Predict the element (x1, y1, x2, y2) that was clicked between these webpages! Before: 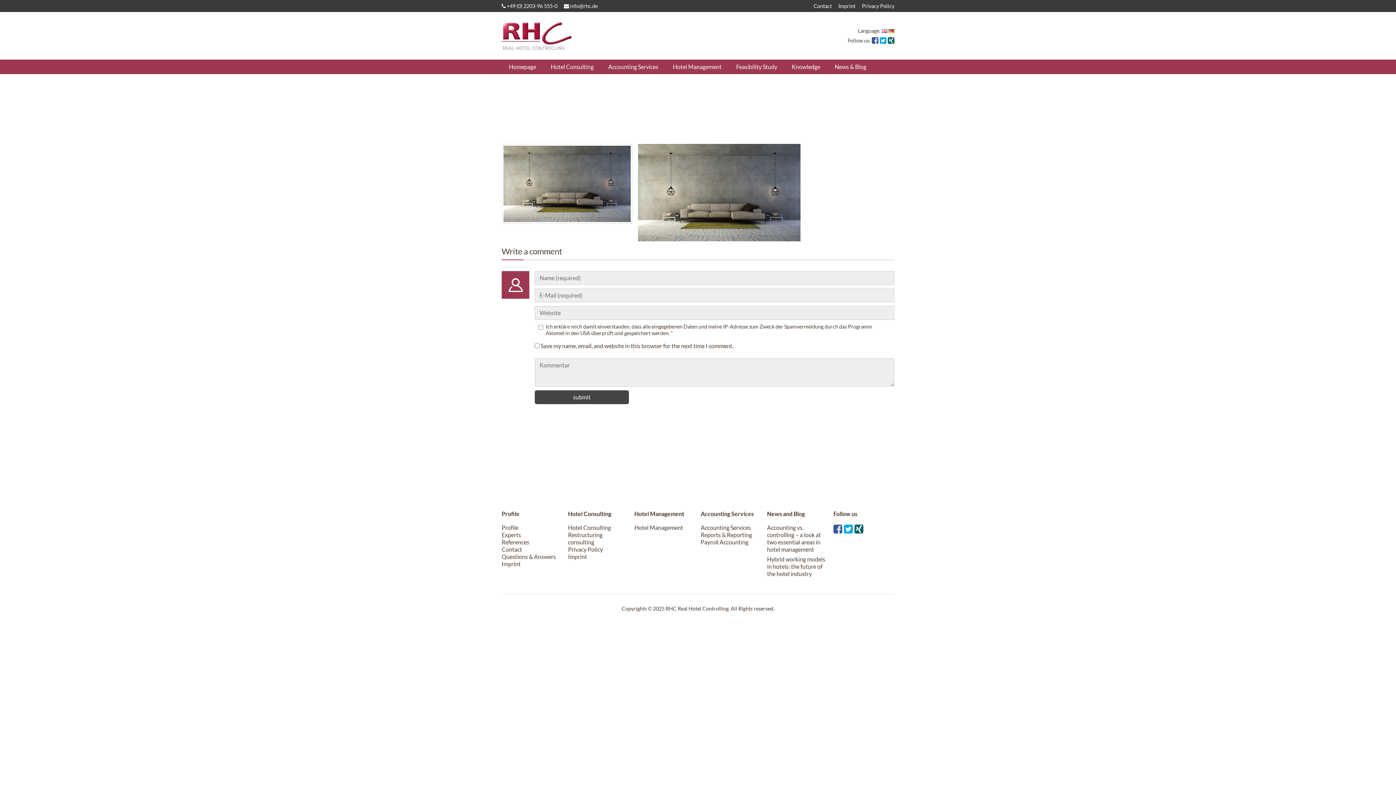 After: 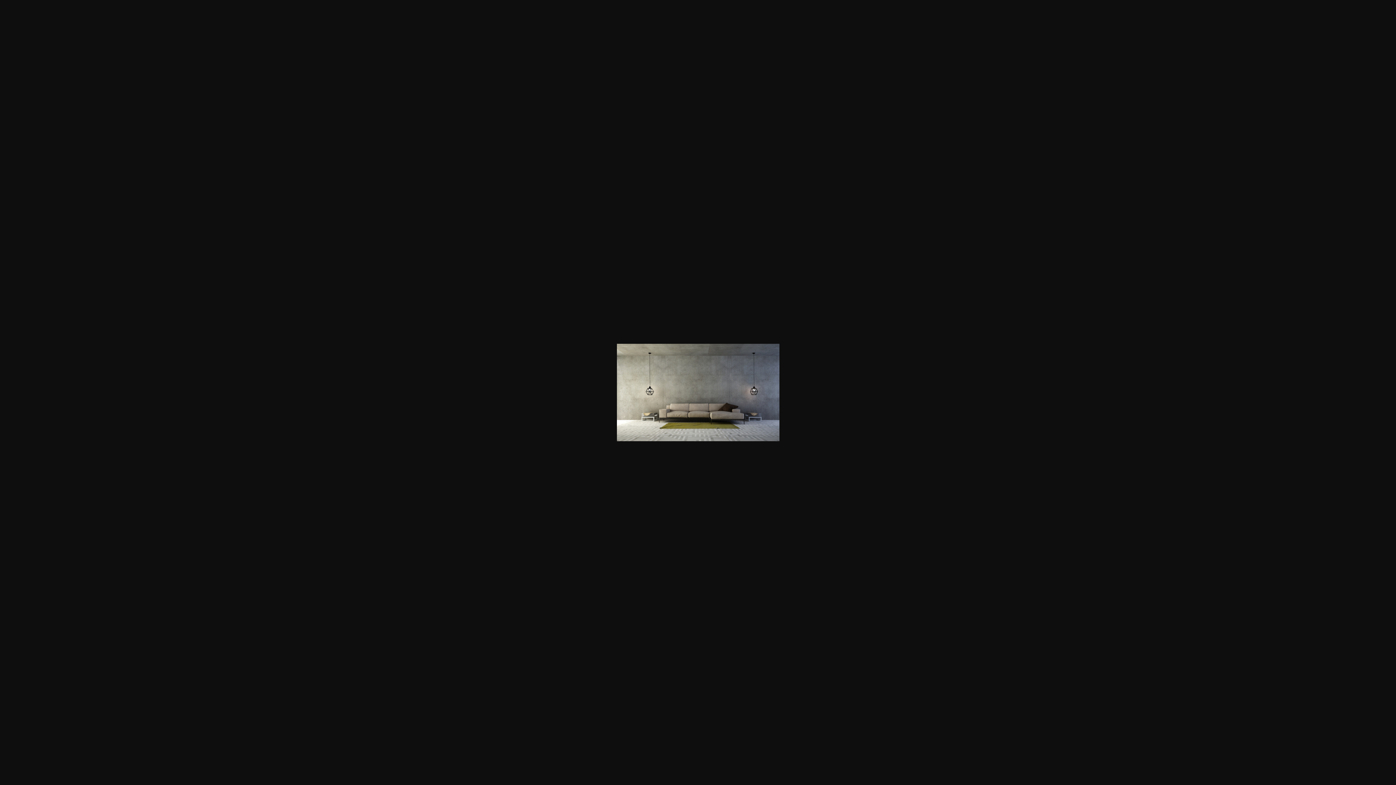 Action: bbox: (638, 188, 800, 195)